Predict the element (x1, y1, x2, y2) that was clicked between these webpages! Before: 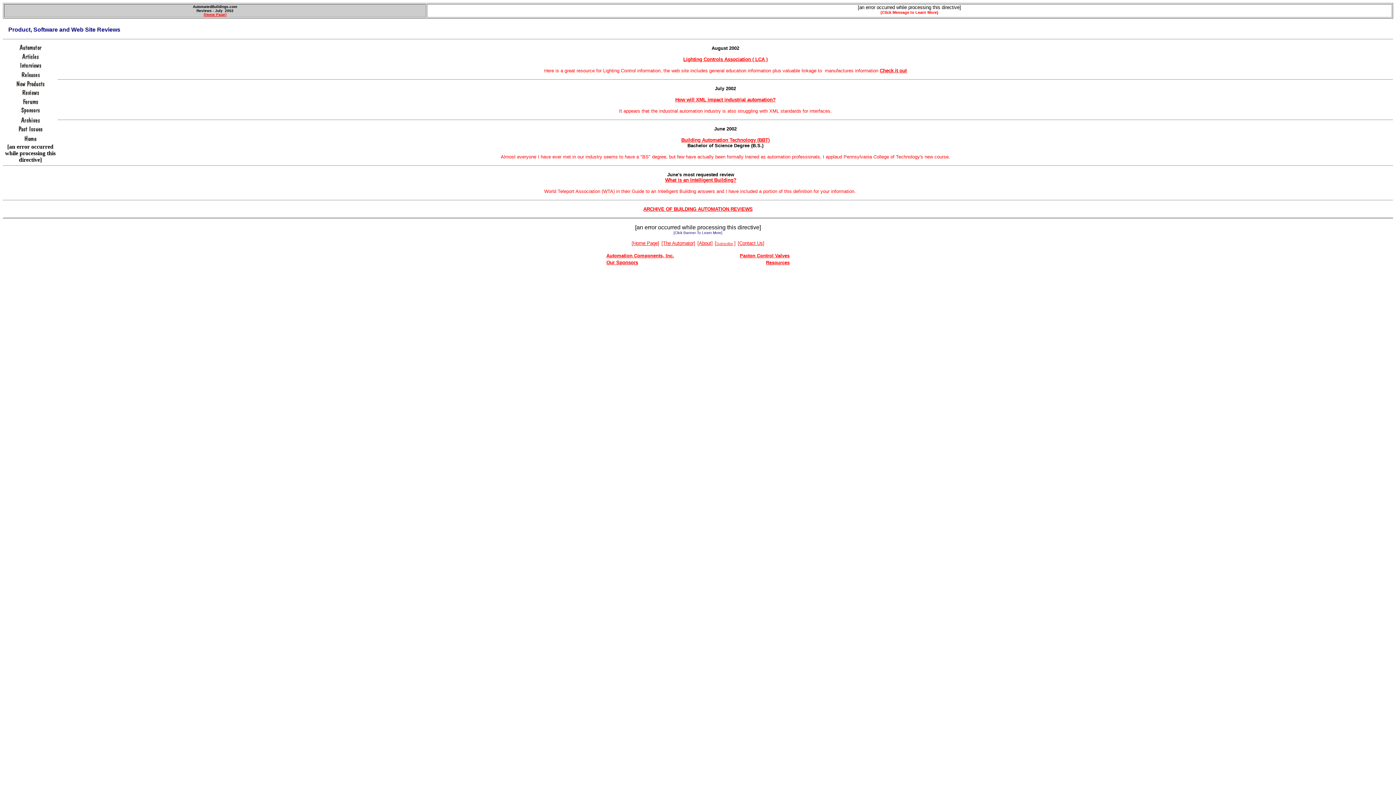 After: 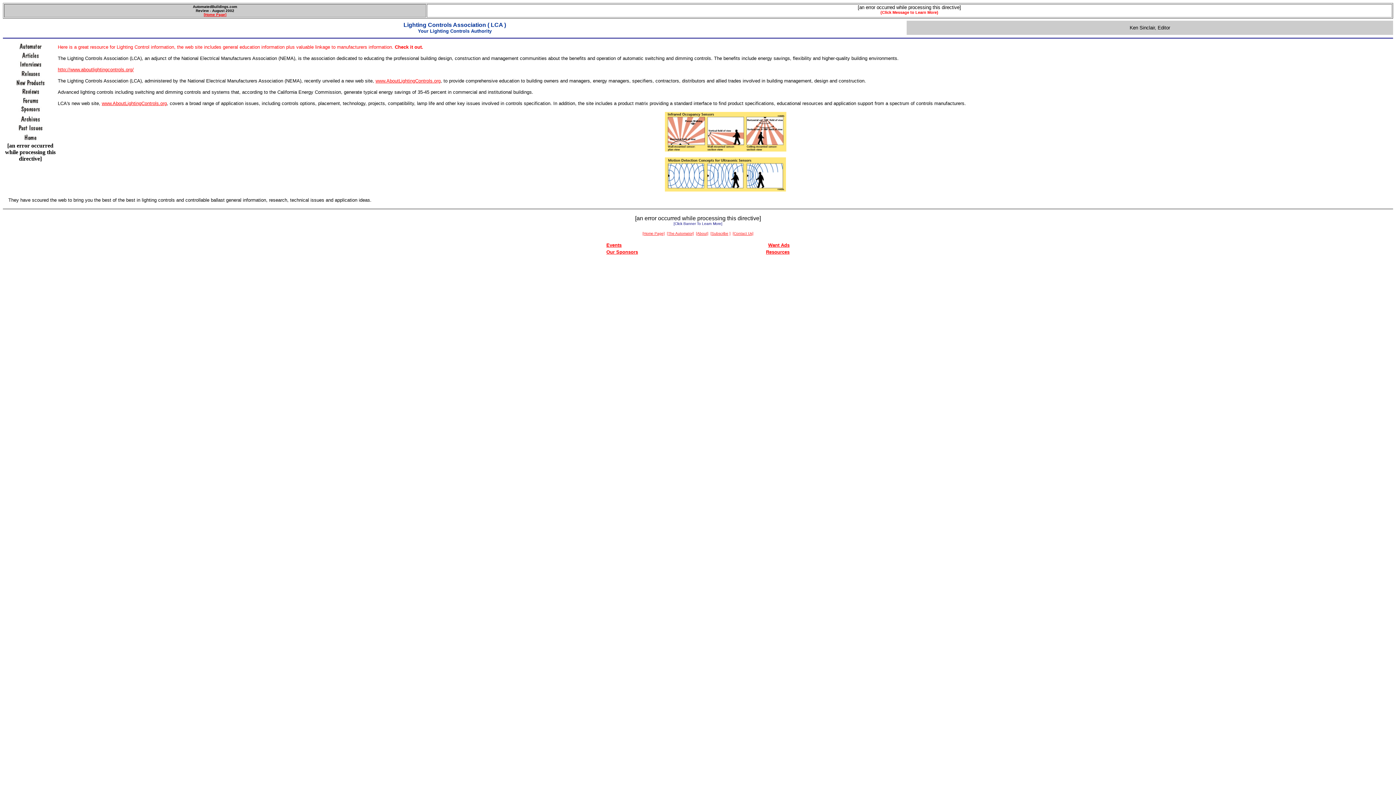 Action: label: Check it out bbox: (880, 68, 906, 73)